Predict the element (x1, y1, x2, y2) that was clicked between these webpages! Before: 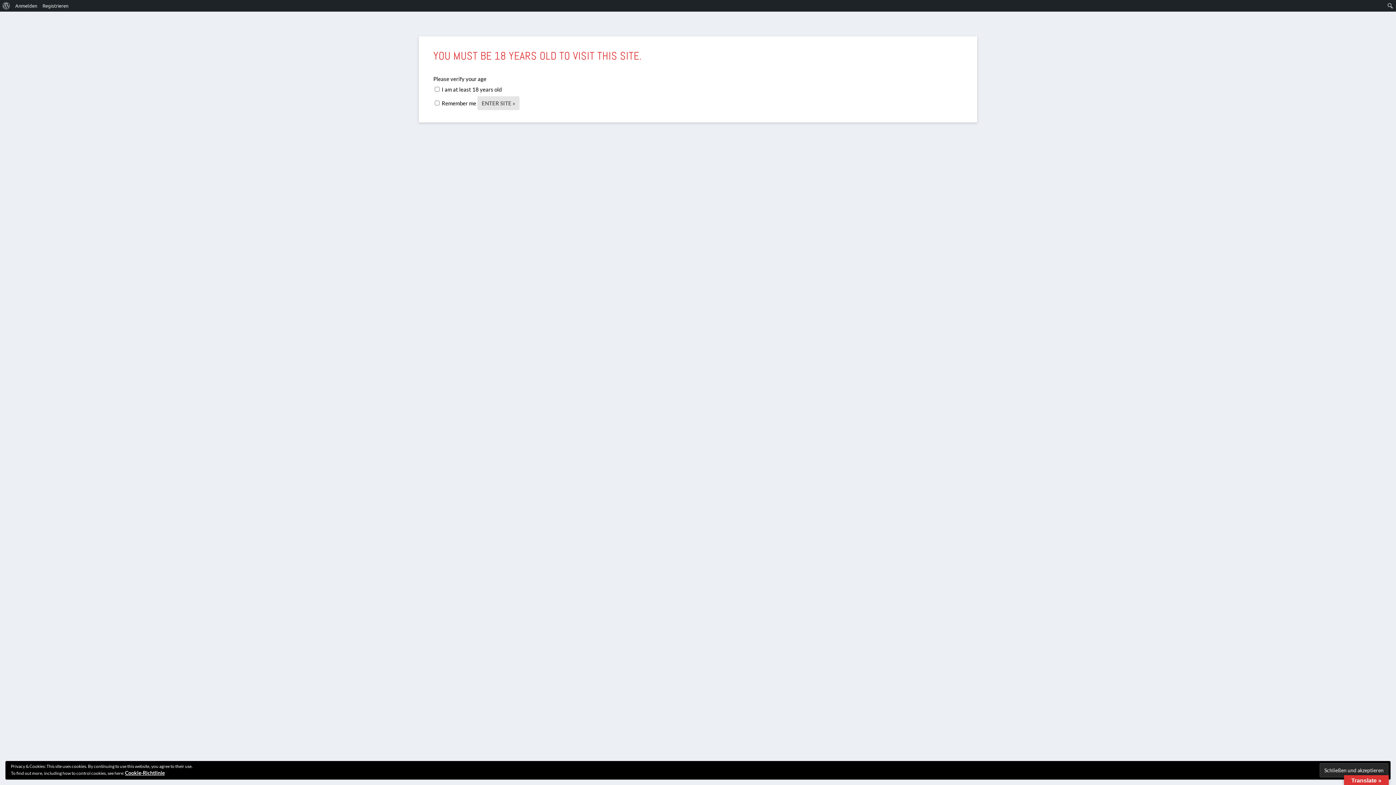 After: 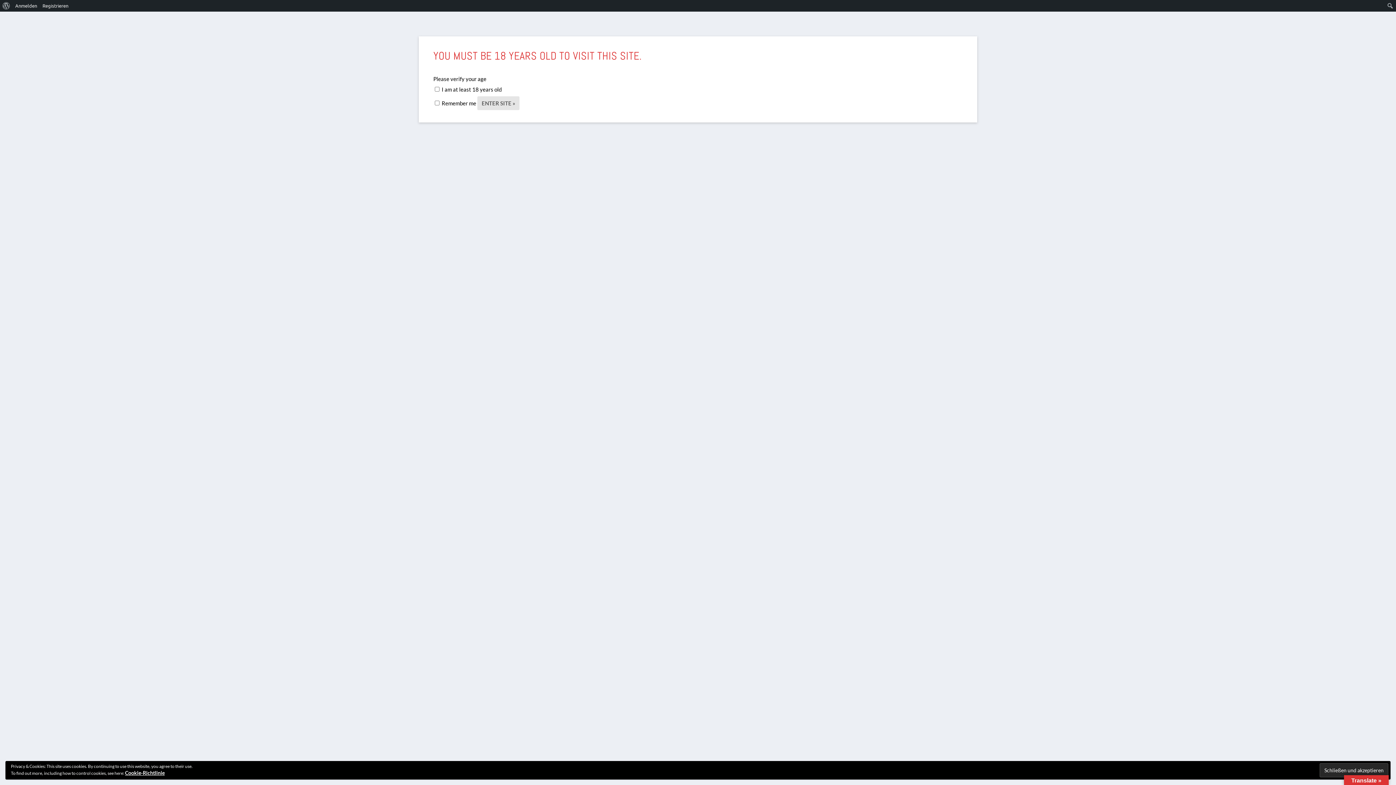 Action: label: Registrieren bbox: (40, 0, 71, 11)